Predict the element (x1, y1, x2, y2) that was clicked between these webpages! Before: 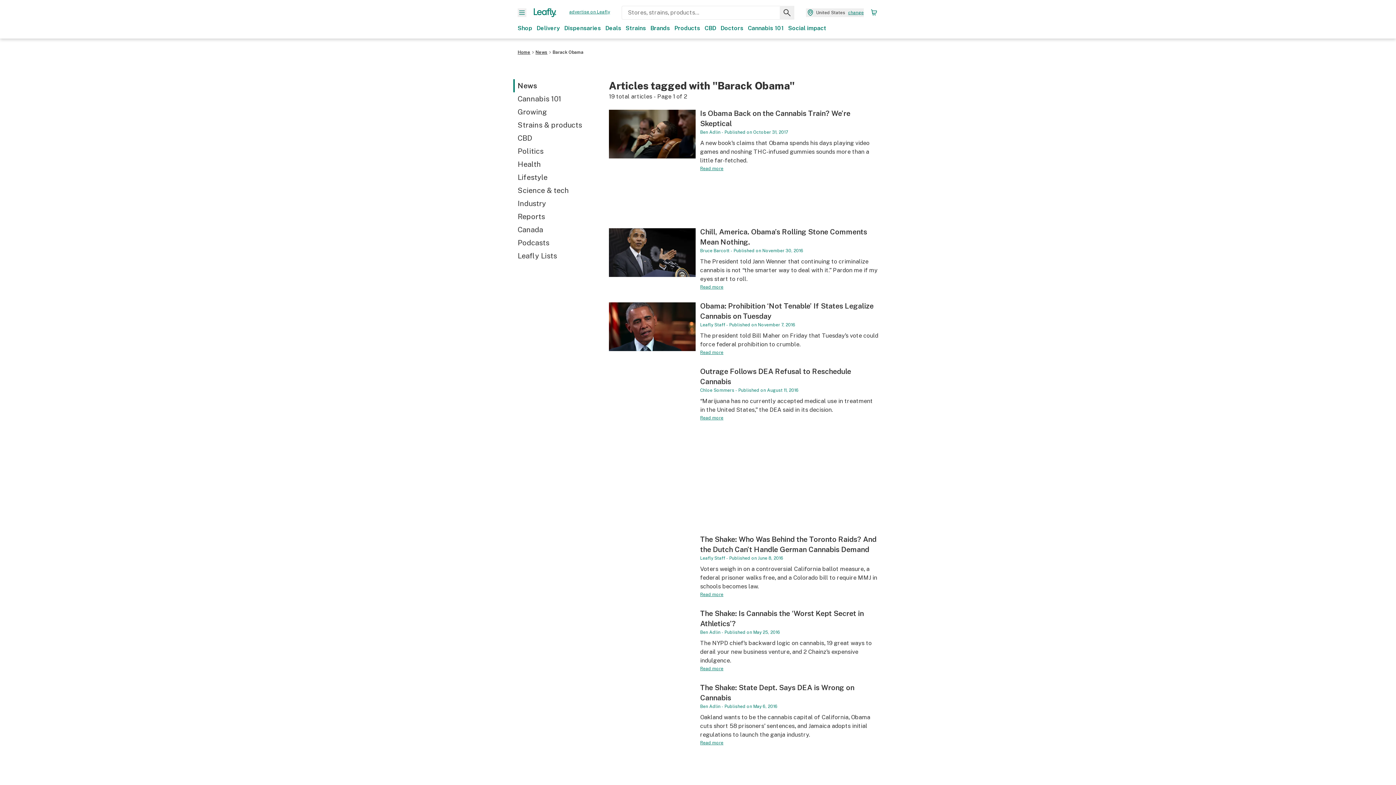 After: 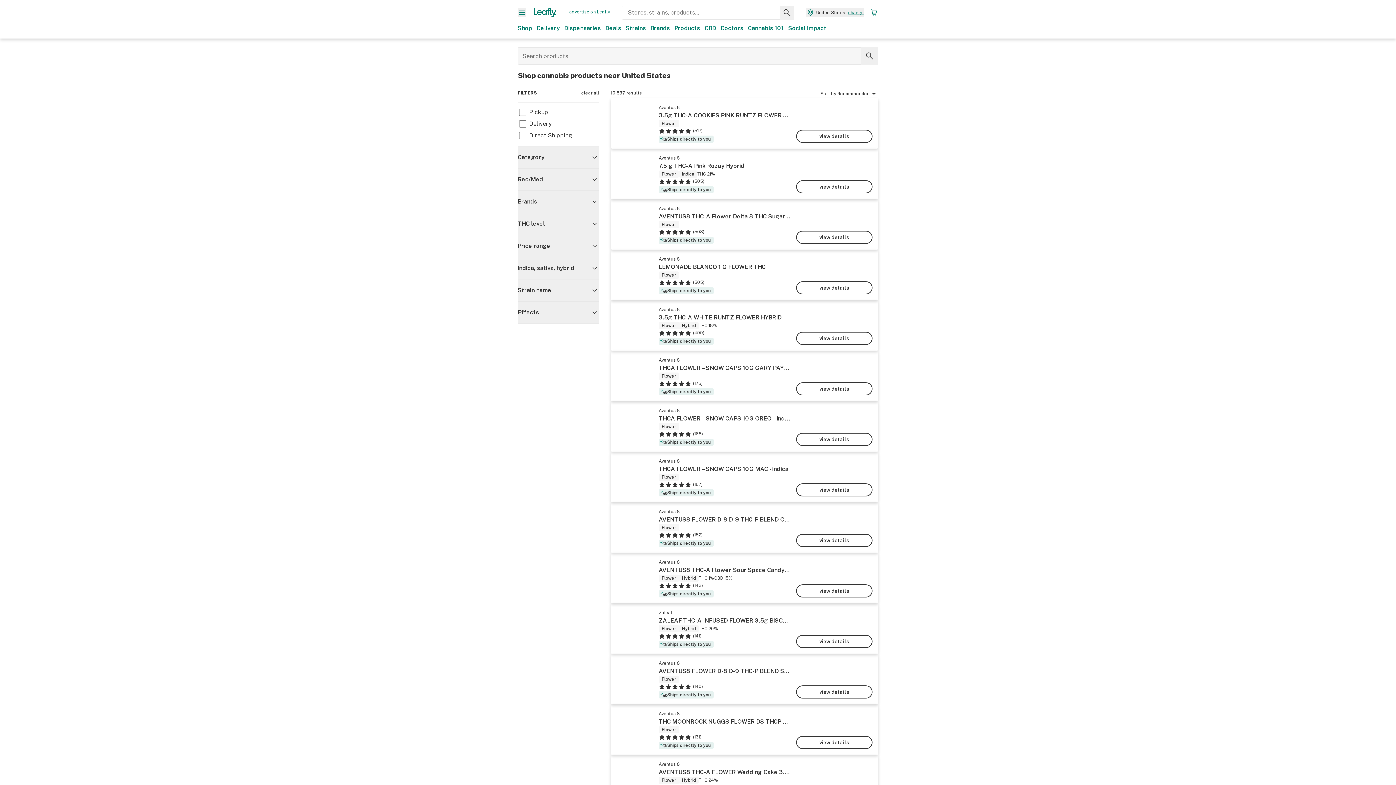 Action: bbox: (517, 24, 532, 32) label: Shop